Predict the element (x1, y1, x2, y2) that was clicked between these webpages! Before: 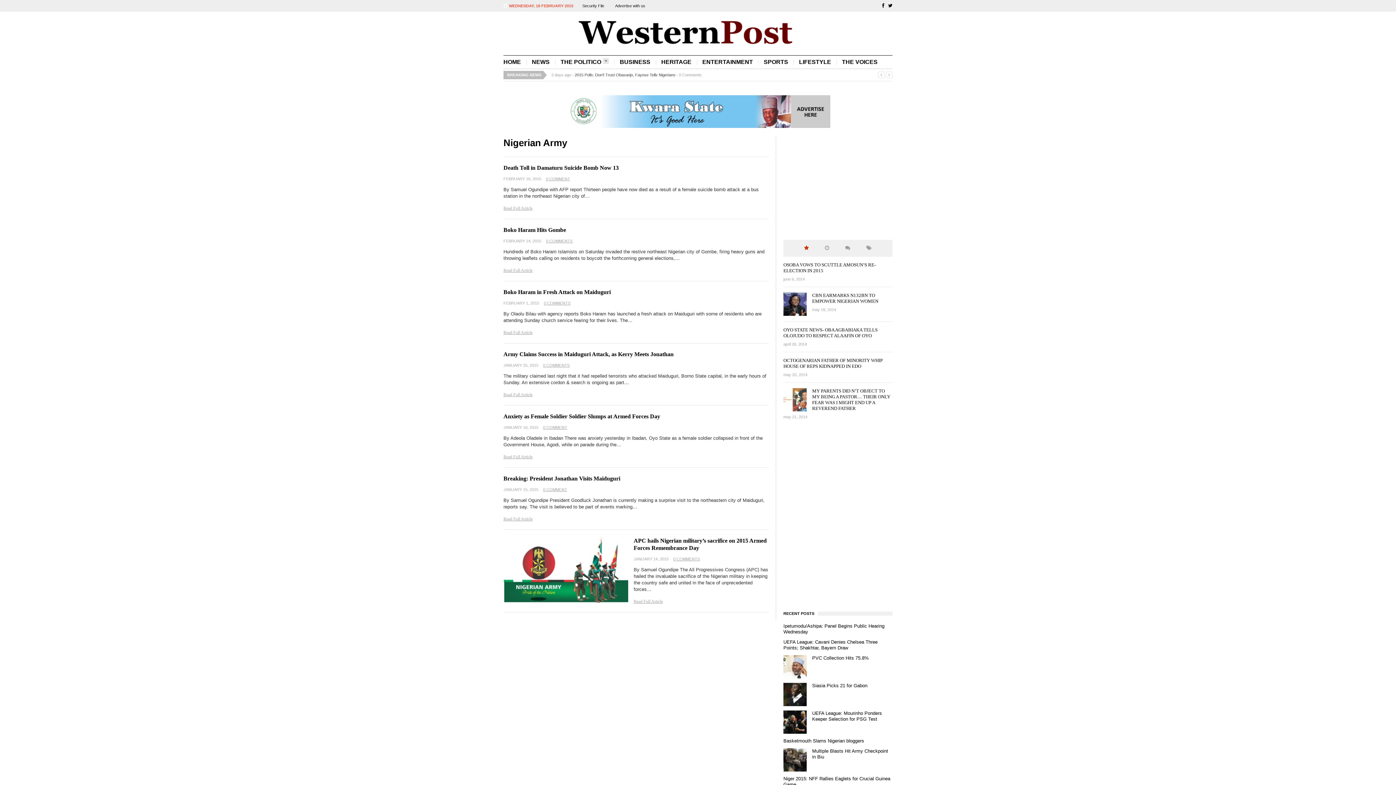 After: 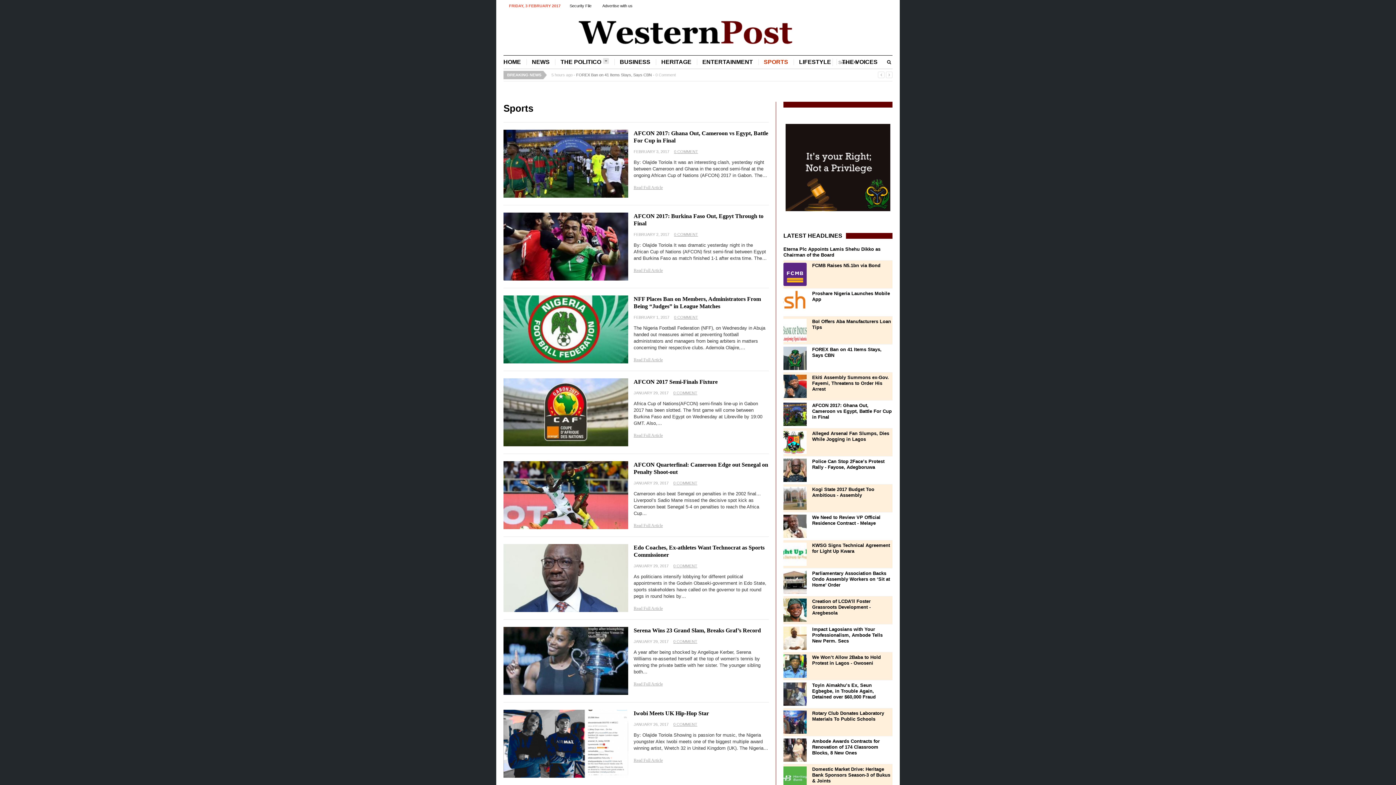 Action: bbox: (758, 58, 793, 65) label: SPORTS